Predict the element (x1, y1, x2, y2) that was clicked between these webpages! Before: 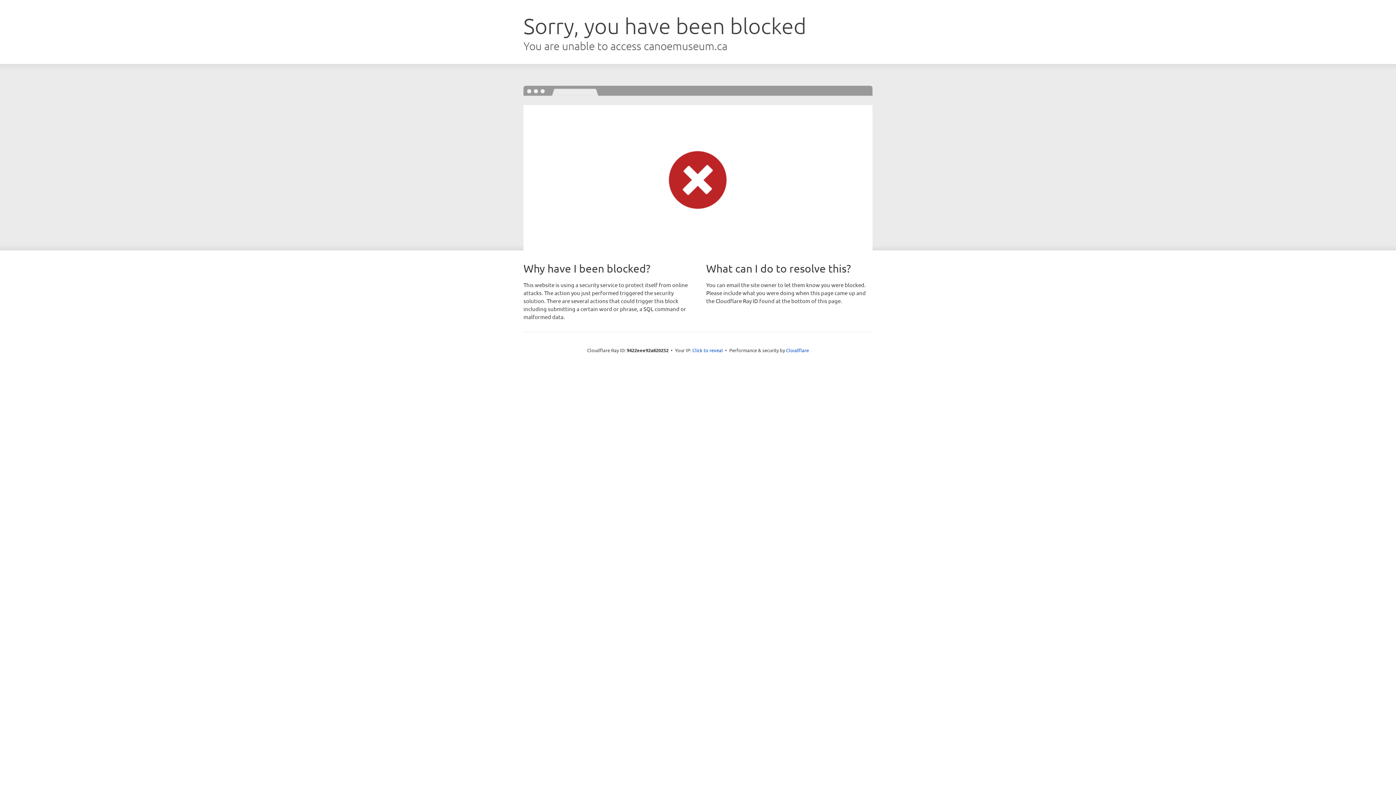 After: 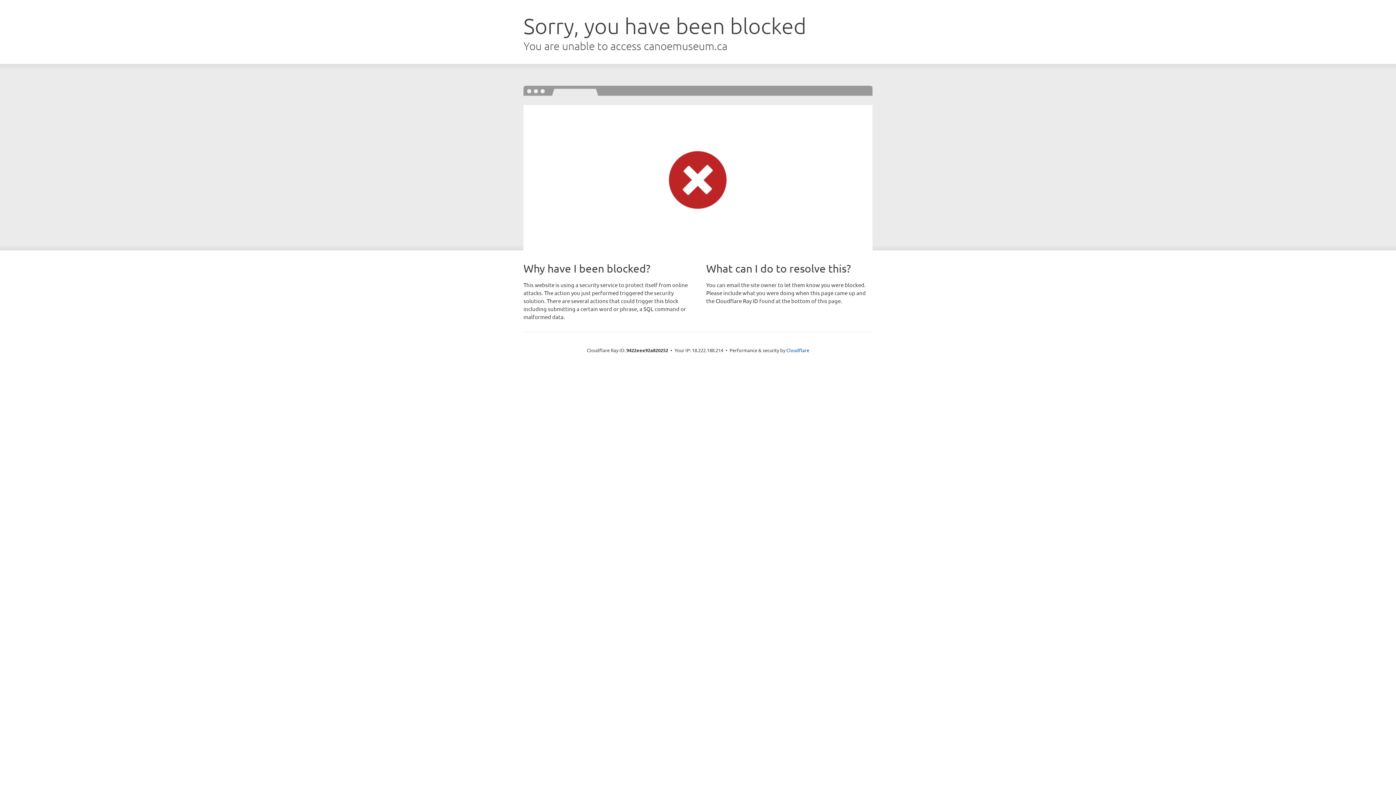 Action: bbox: (692, 346, 723, 353) label: Click to reveal